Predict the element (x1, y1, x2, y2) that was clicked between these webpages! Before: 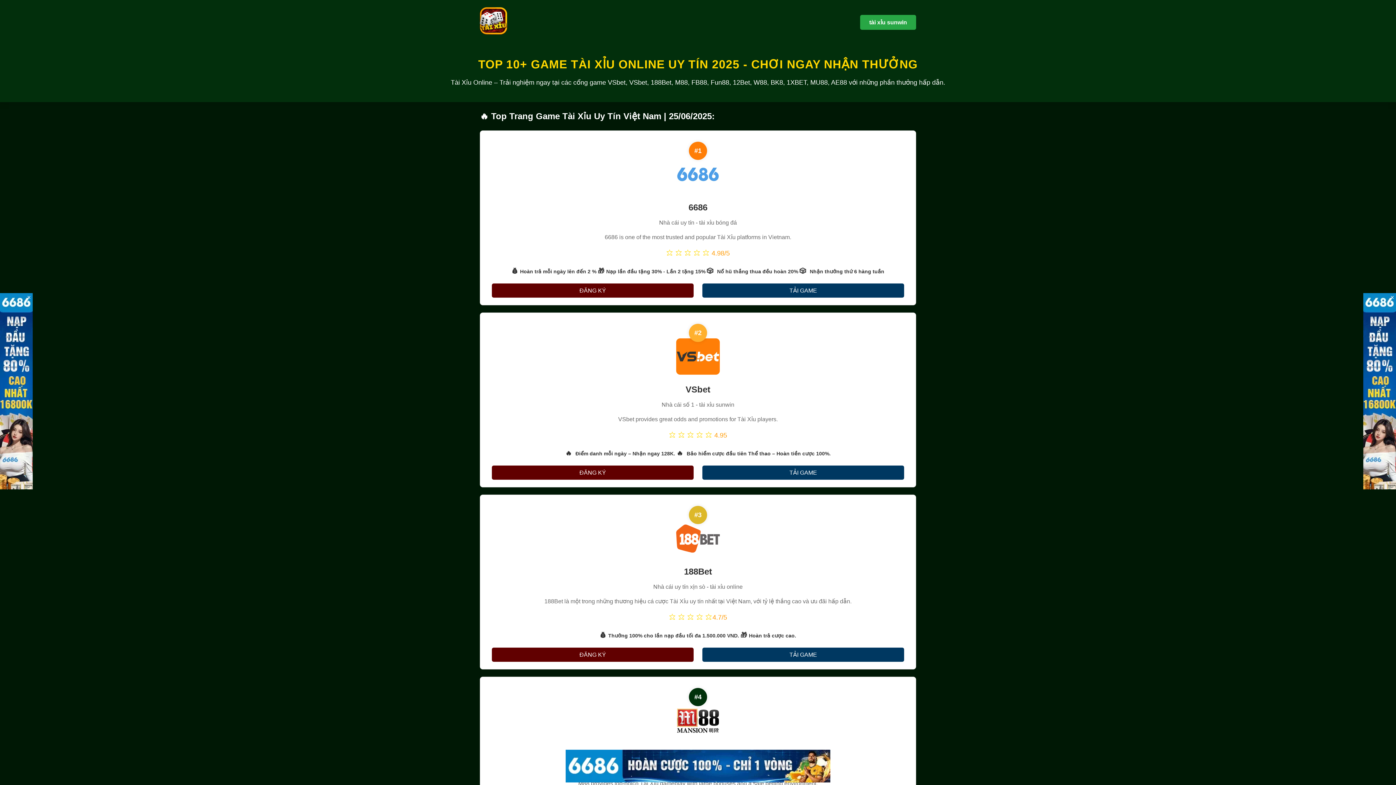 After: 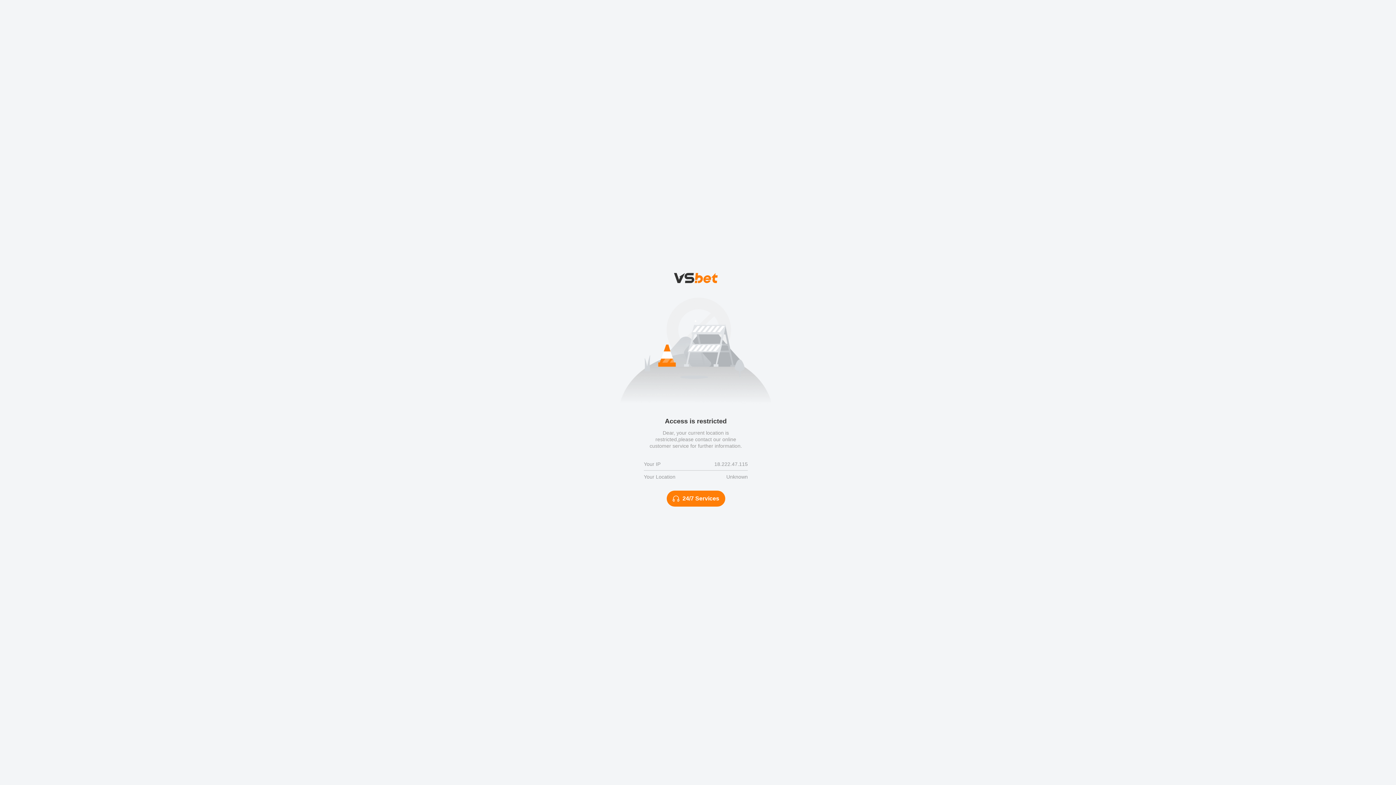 Action: bbox: (491, 465, 693, 480) label: ĐĂNG KÝ